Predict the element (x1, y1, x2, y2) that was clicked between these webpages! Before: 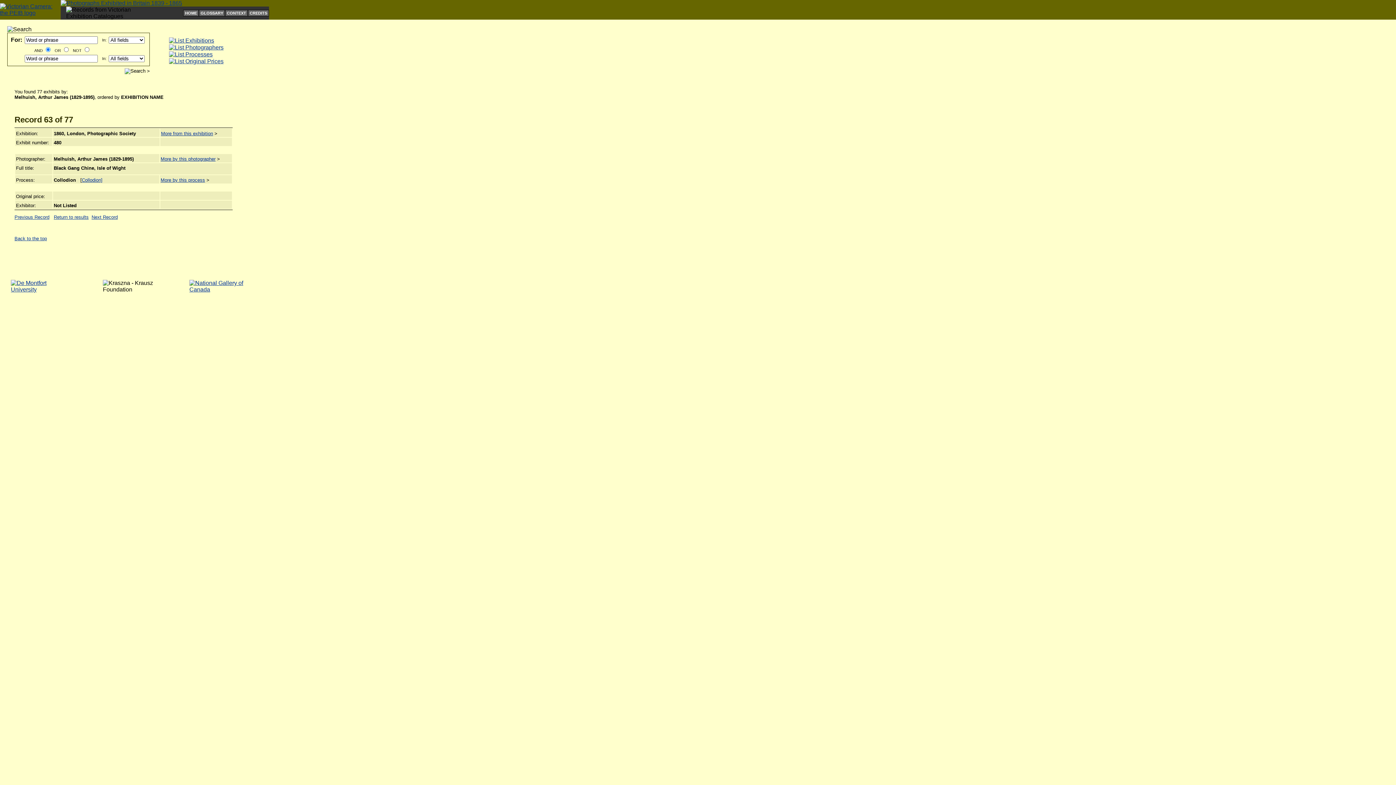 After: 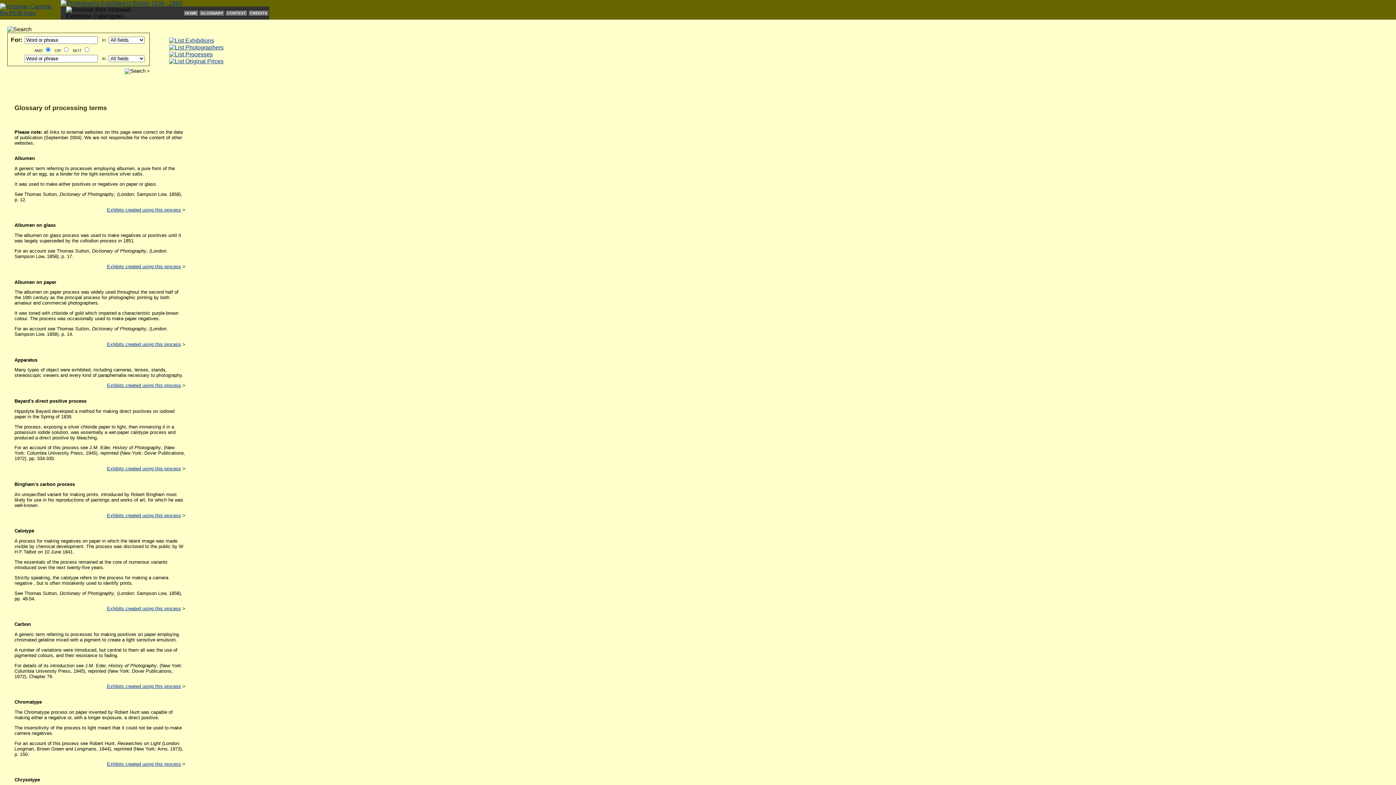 Action: label: GLOSSARY bbox: (200, 10, 223, 15)